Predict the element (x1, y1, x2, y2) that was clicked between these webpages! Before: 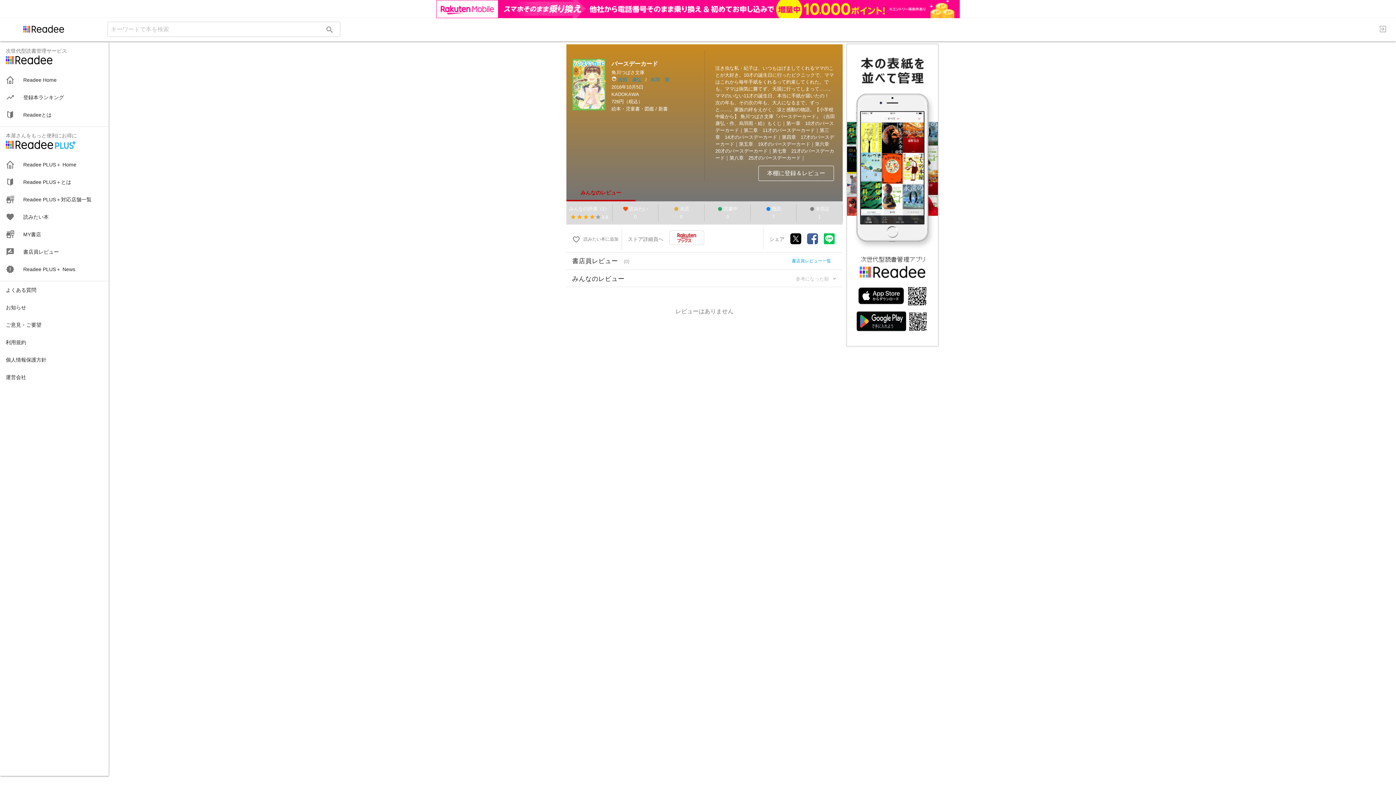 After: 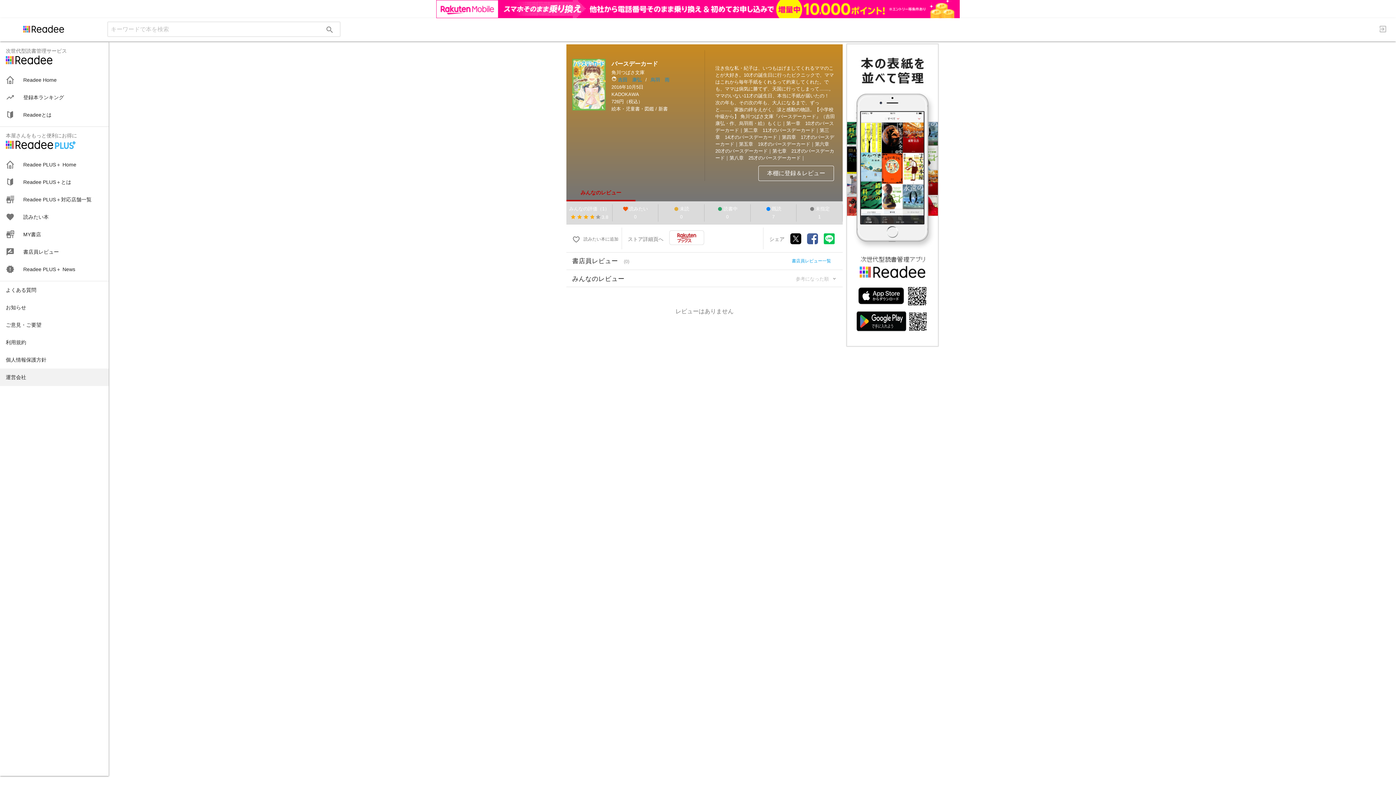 Action: bbox: (0, 350, 108, 367) label: 運営会社